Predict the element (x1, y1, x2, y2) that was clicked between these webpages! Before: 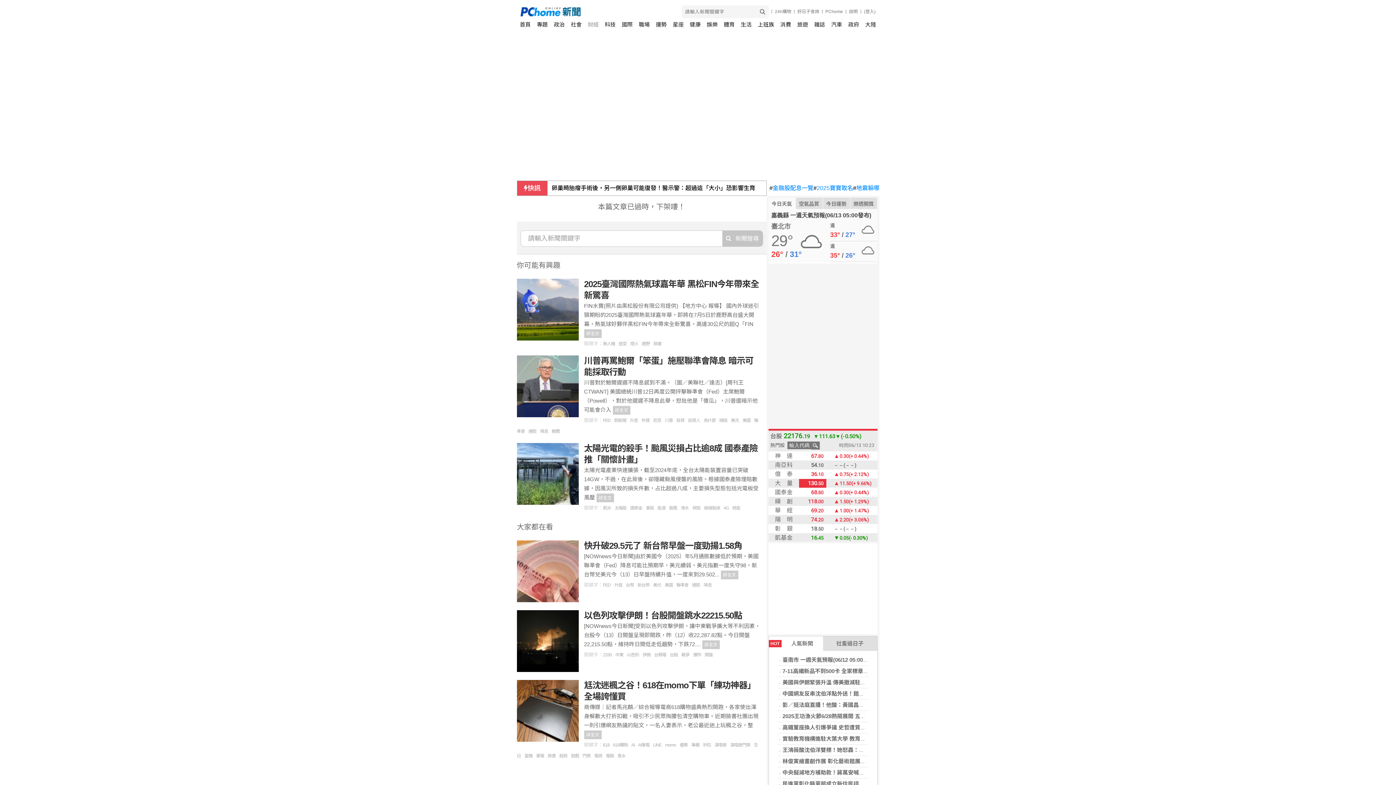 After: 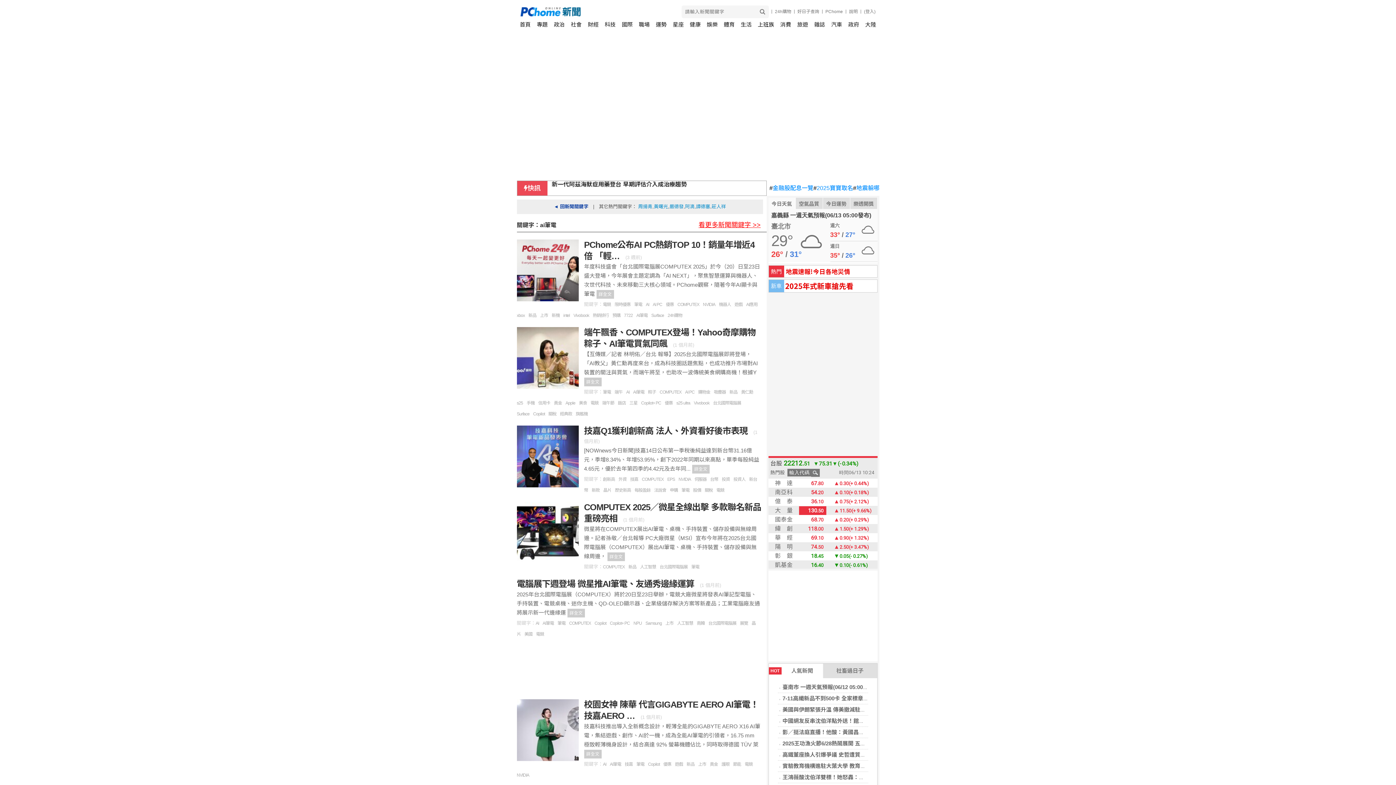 Action: bbox: (638, 742, 653, 748) label: AI筆電